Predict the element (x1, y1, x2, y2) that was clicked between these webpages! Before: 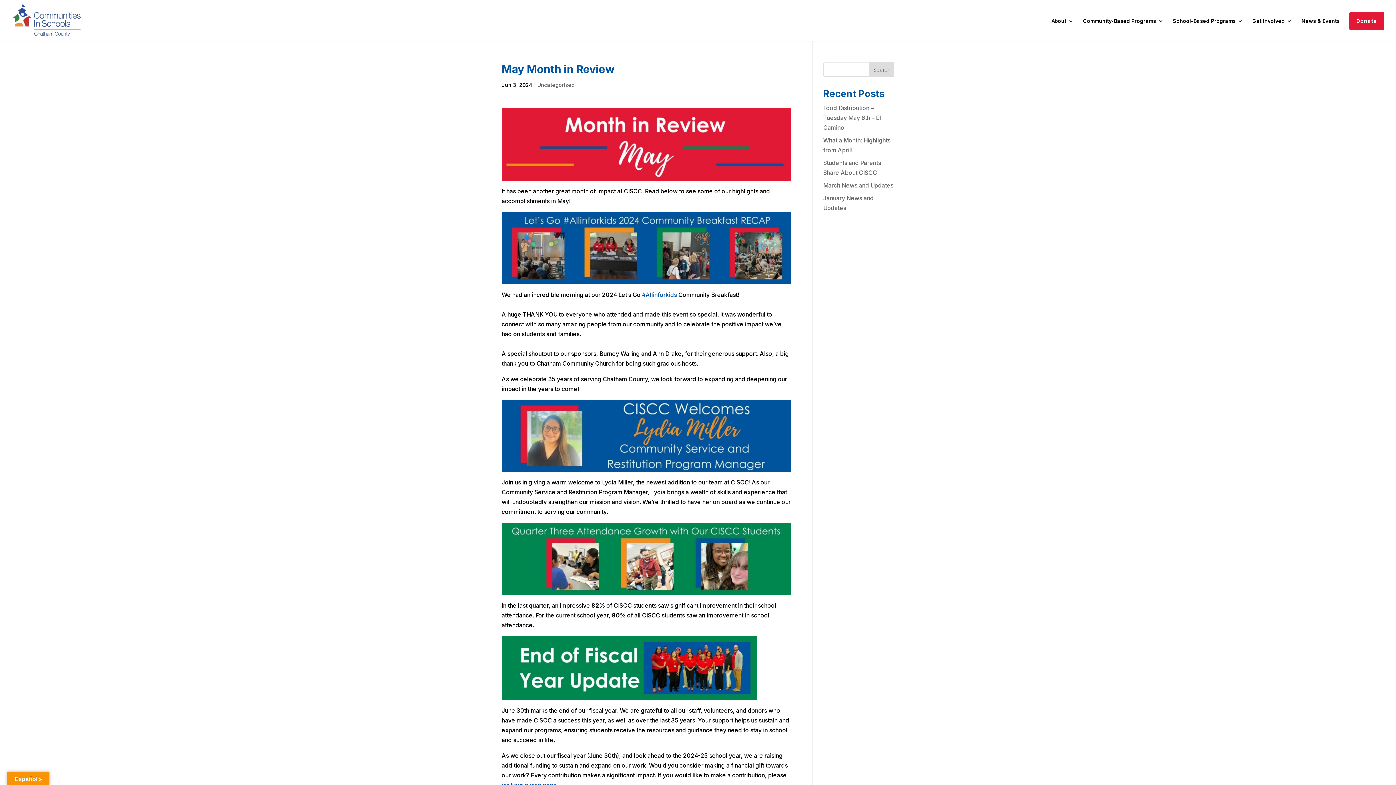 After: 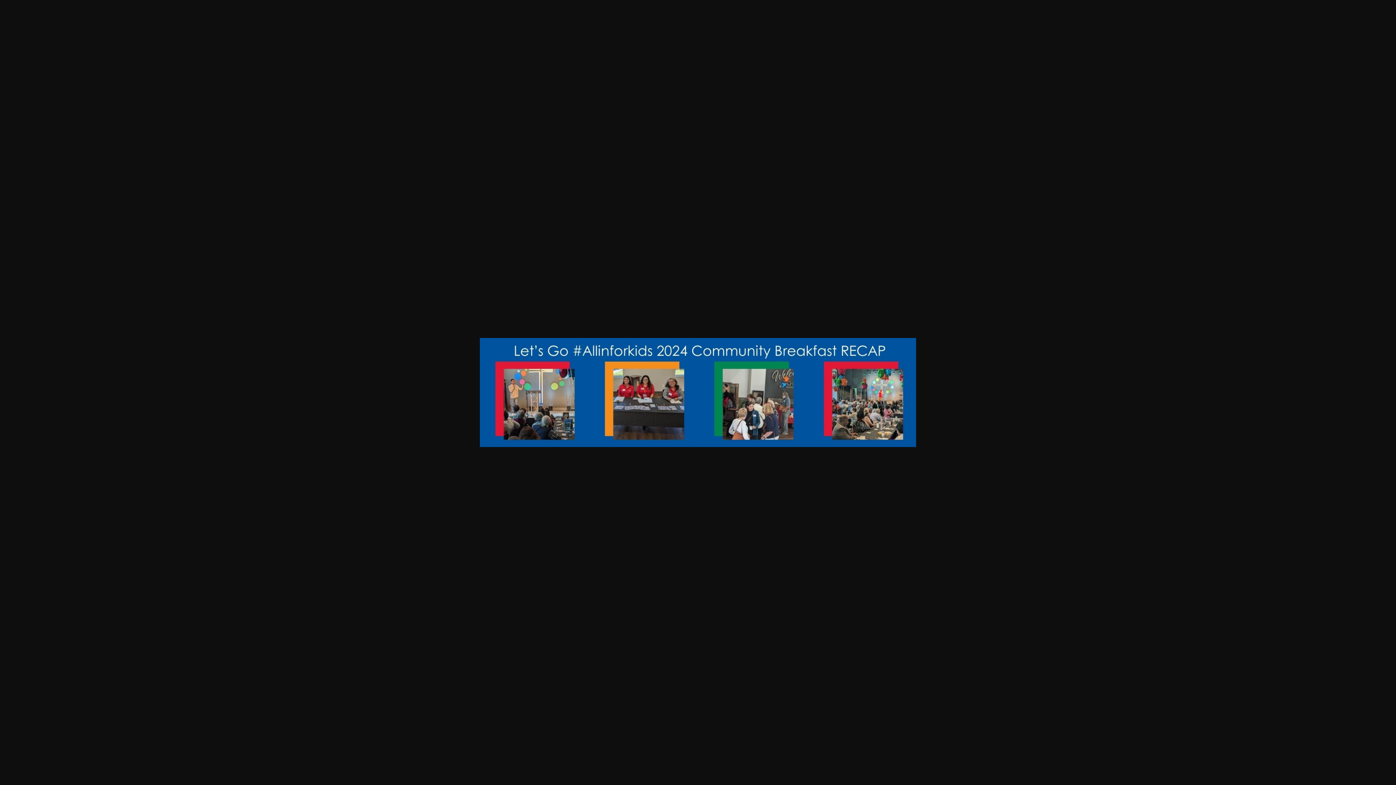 Action: bbox: (501, 211, 790, 284)